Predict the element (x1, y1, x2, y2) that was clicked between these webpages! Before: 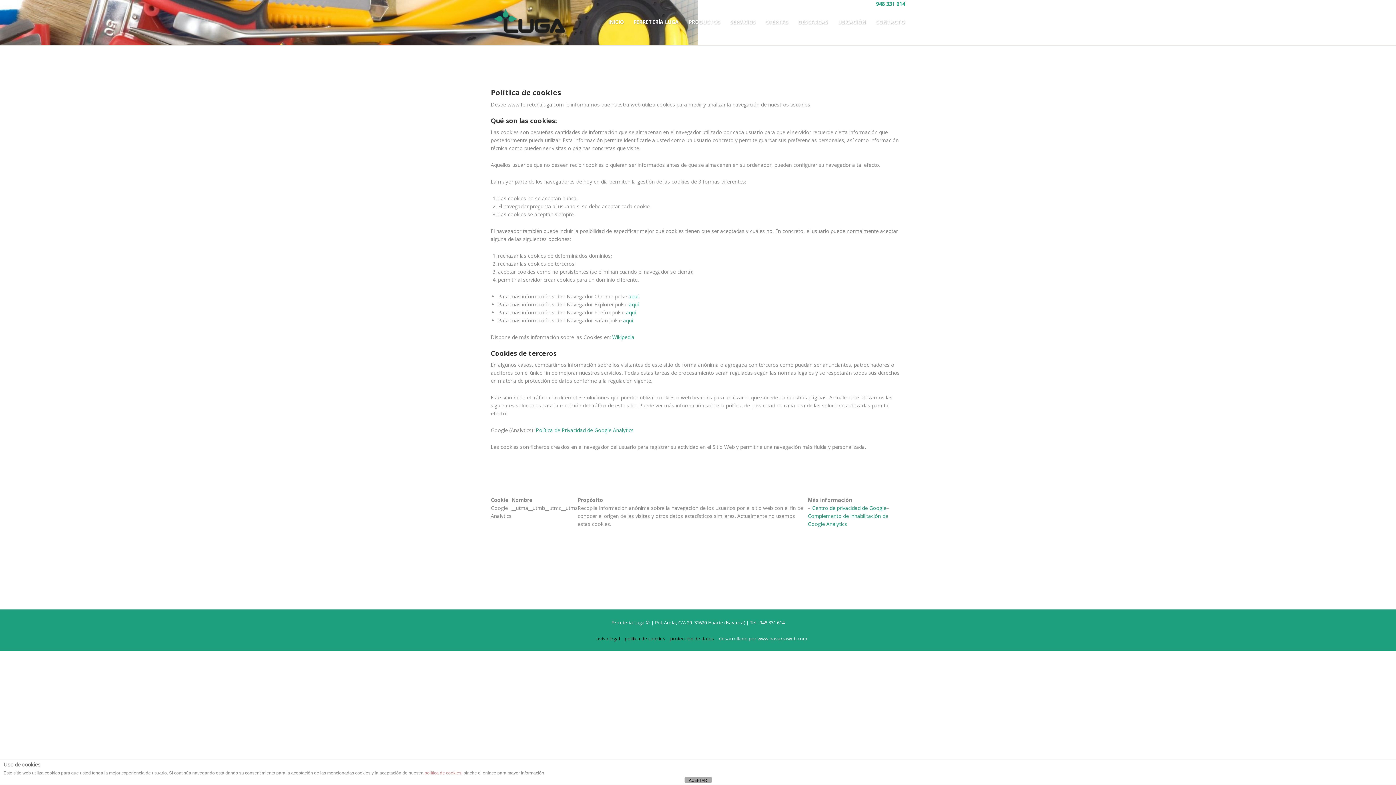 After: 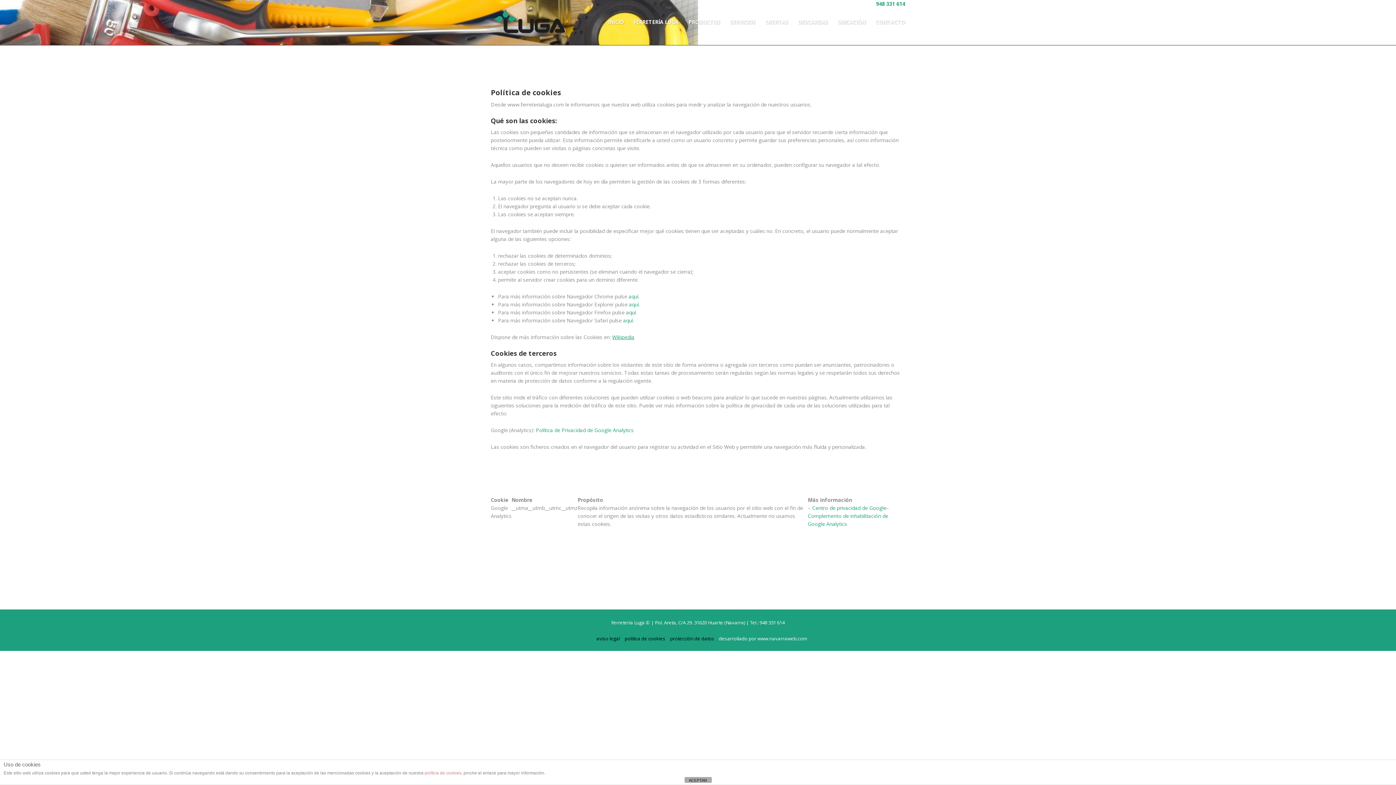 Action: bbox: (612, 333, 634, 340) label: Wikipedia